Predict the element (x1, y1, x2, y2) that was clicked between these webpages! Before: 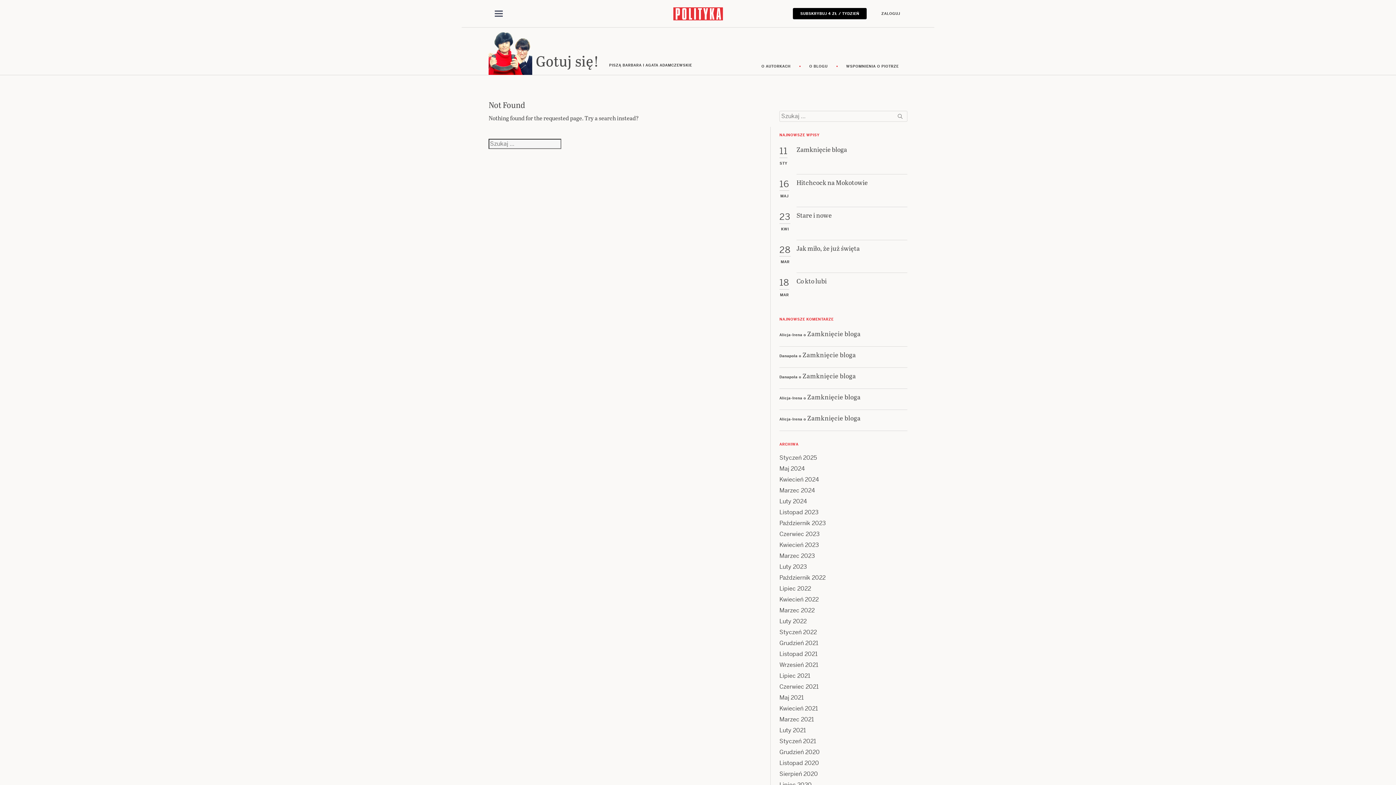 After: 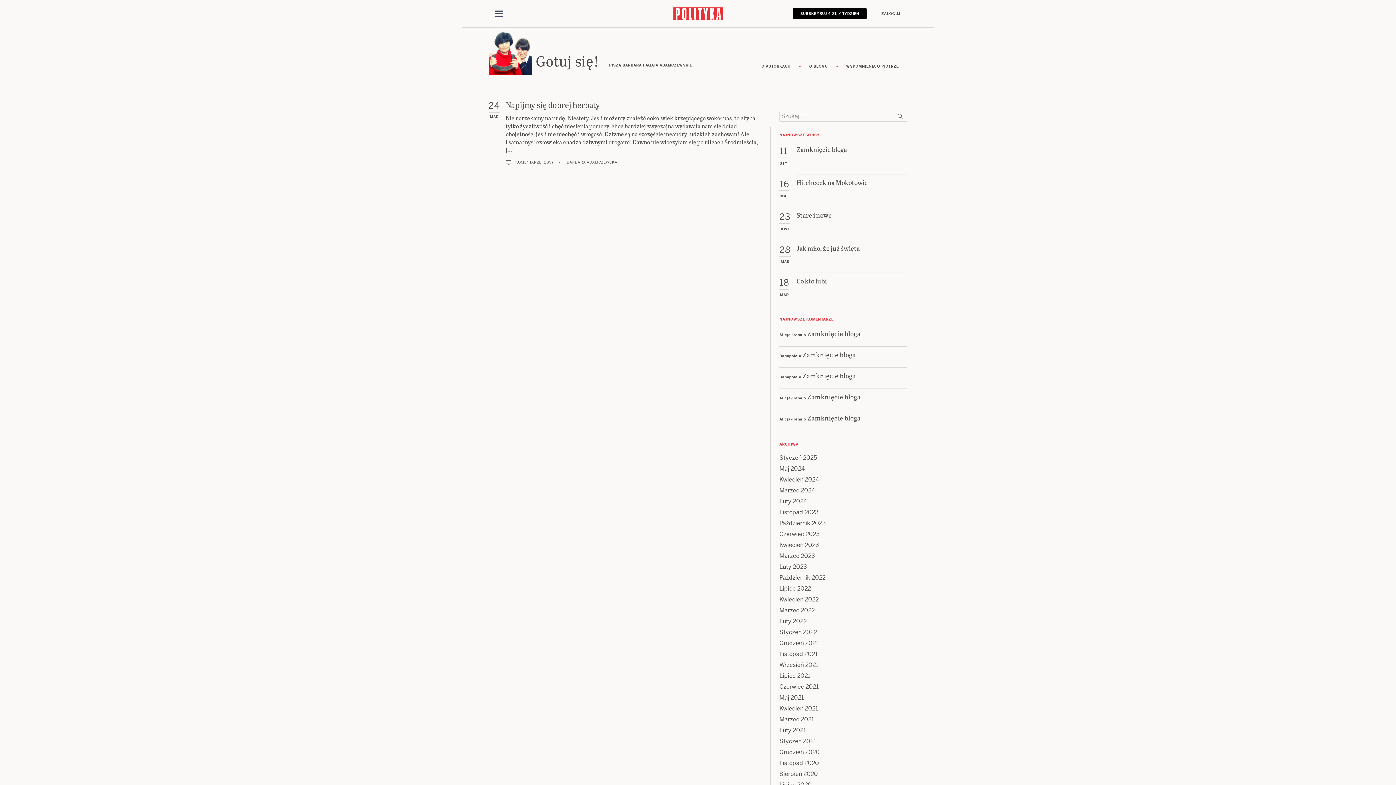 Action: label: Marzec 2022 bbox: (779, 606, 814, 614)